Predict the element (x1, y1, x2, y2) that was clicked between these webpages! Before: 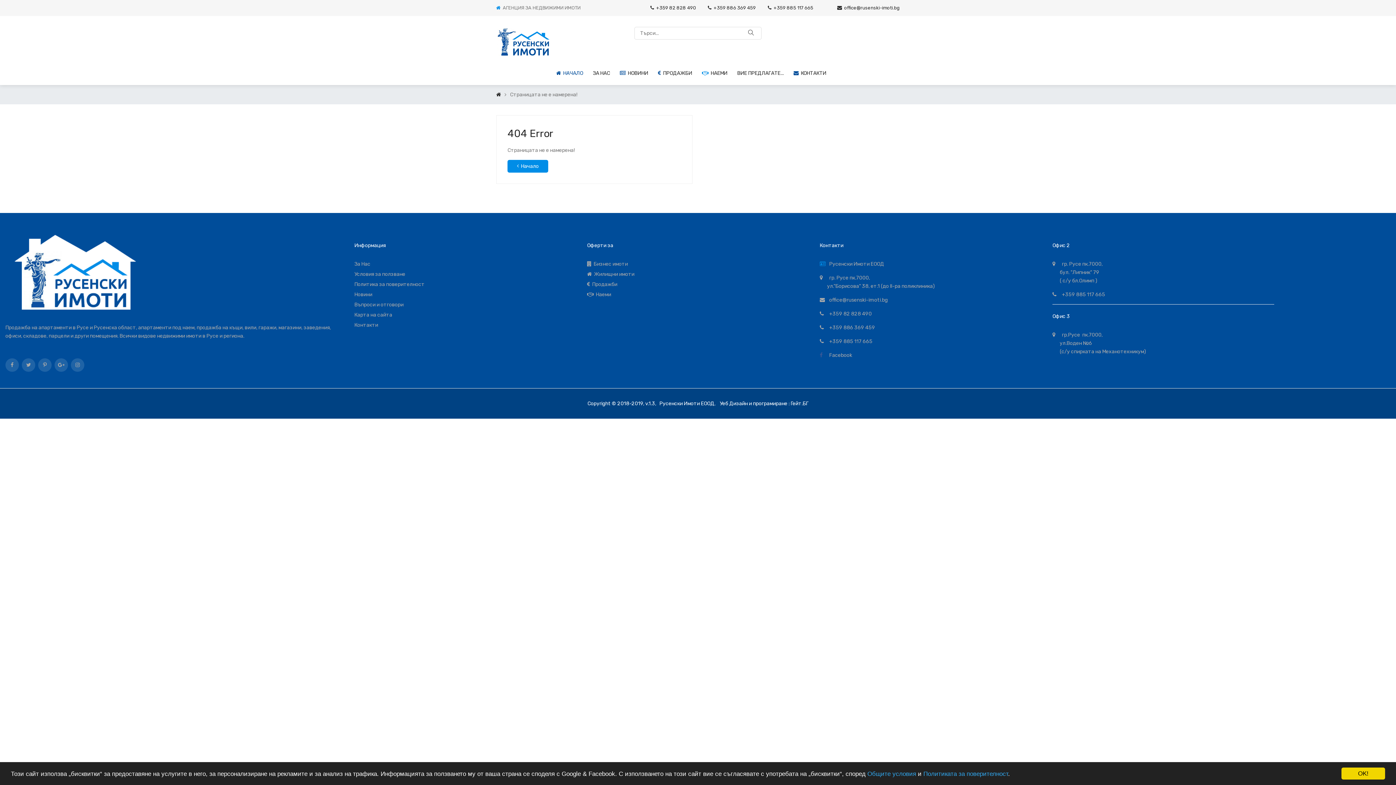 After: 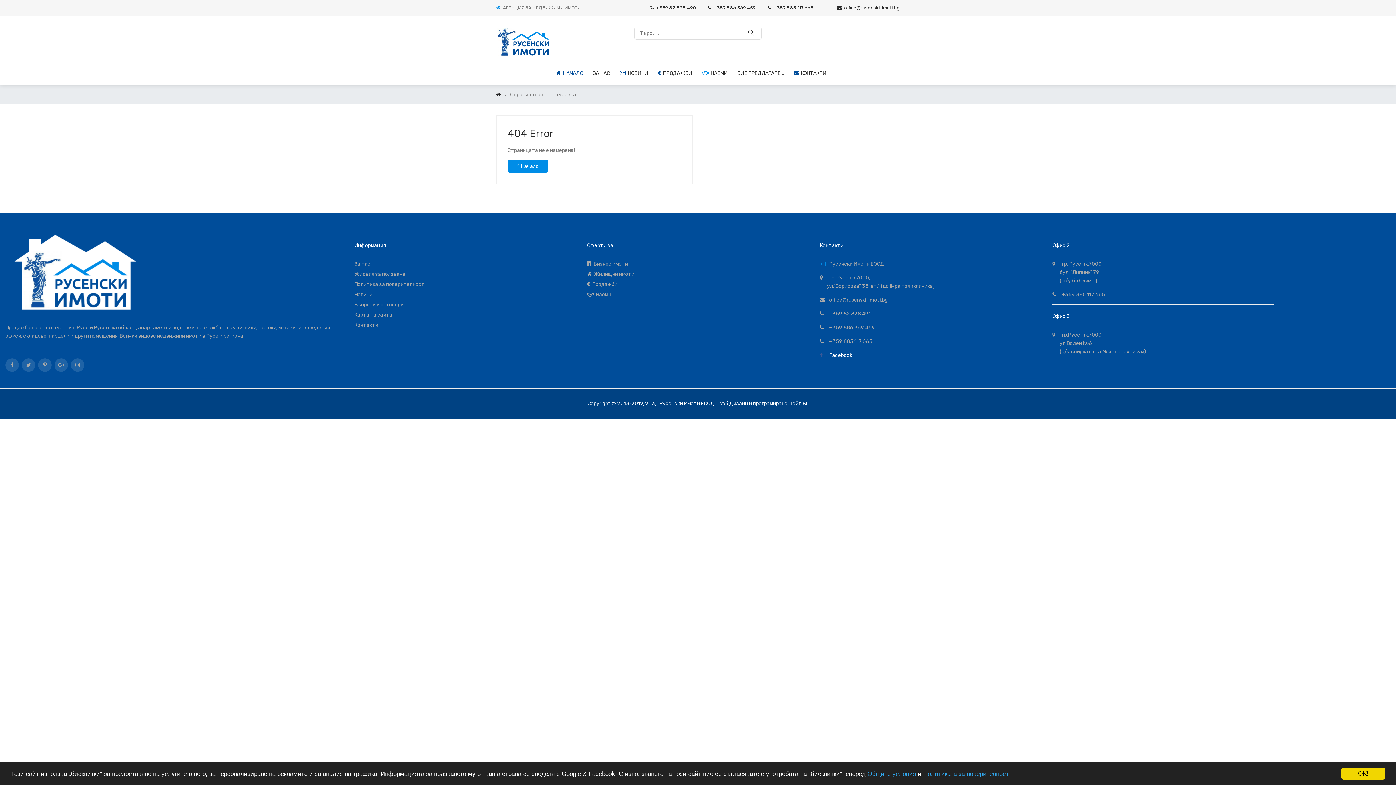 Action: bbox: (827, 352, 852, 358) label:   Facebook